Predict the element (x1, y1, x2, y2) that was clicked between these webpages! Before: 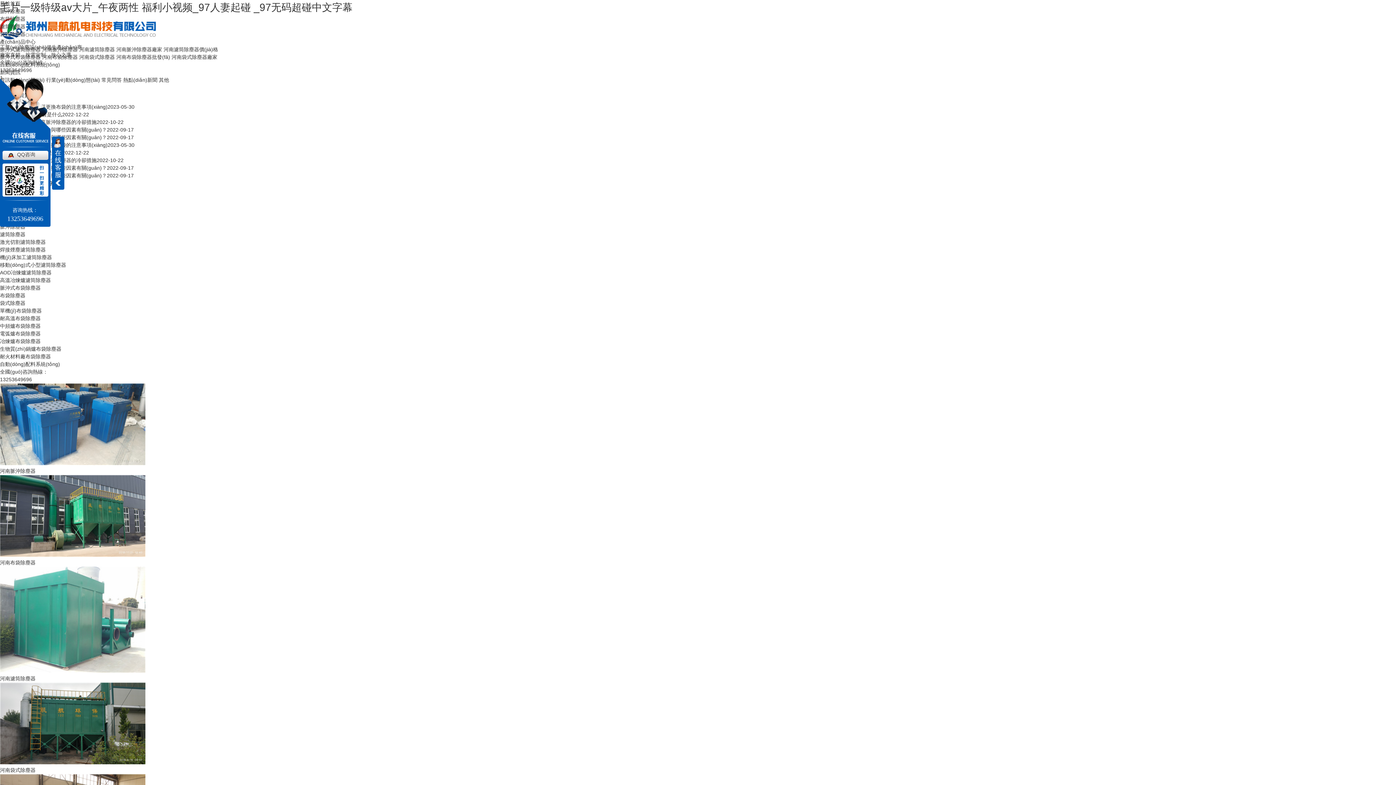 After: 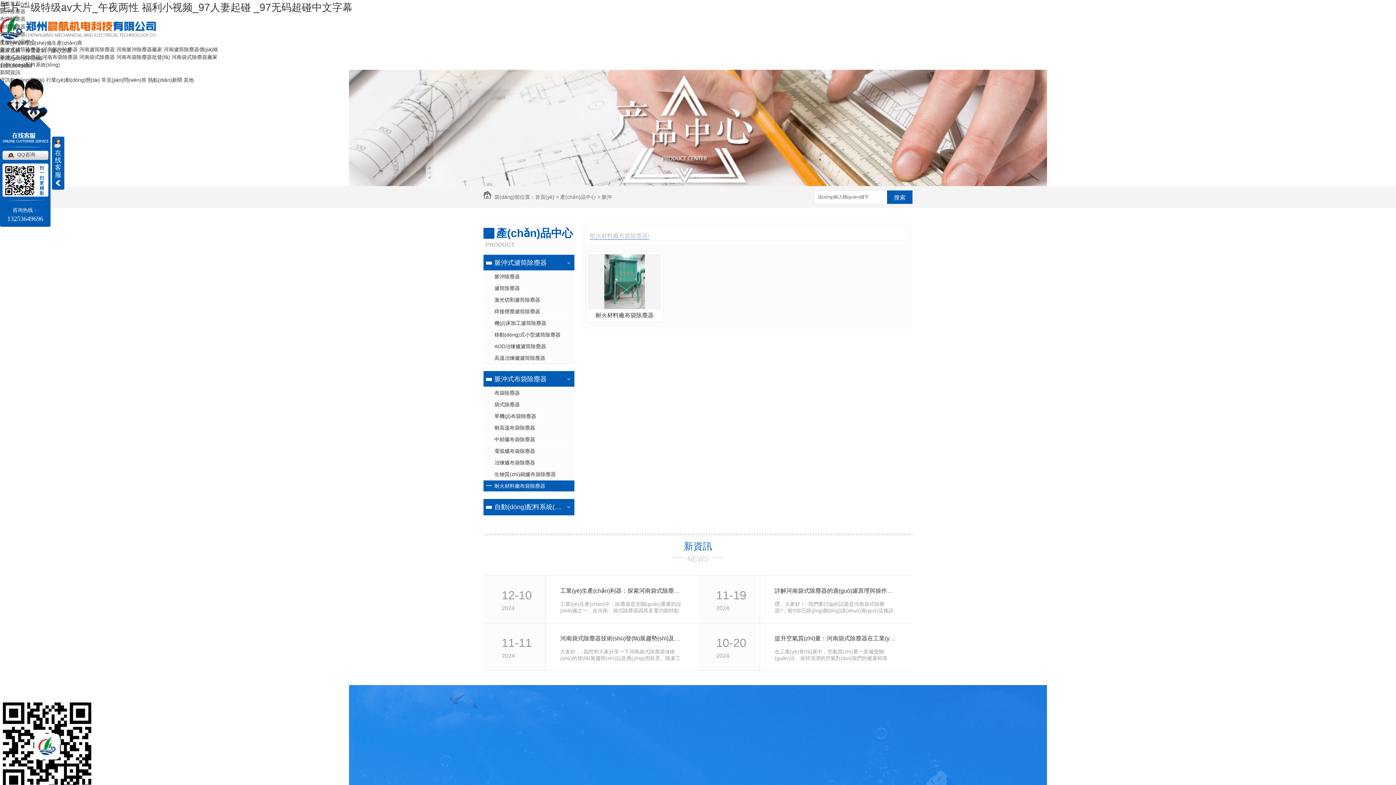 Action: bbox: (0, 353, 50, 359) label: 耐火材料廠布袋除塵器